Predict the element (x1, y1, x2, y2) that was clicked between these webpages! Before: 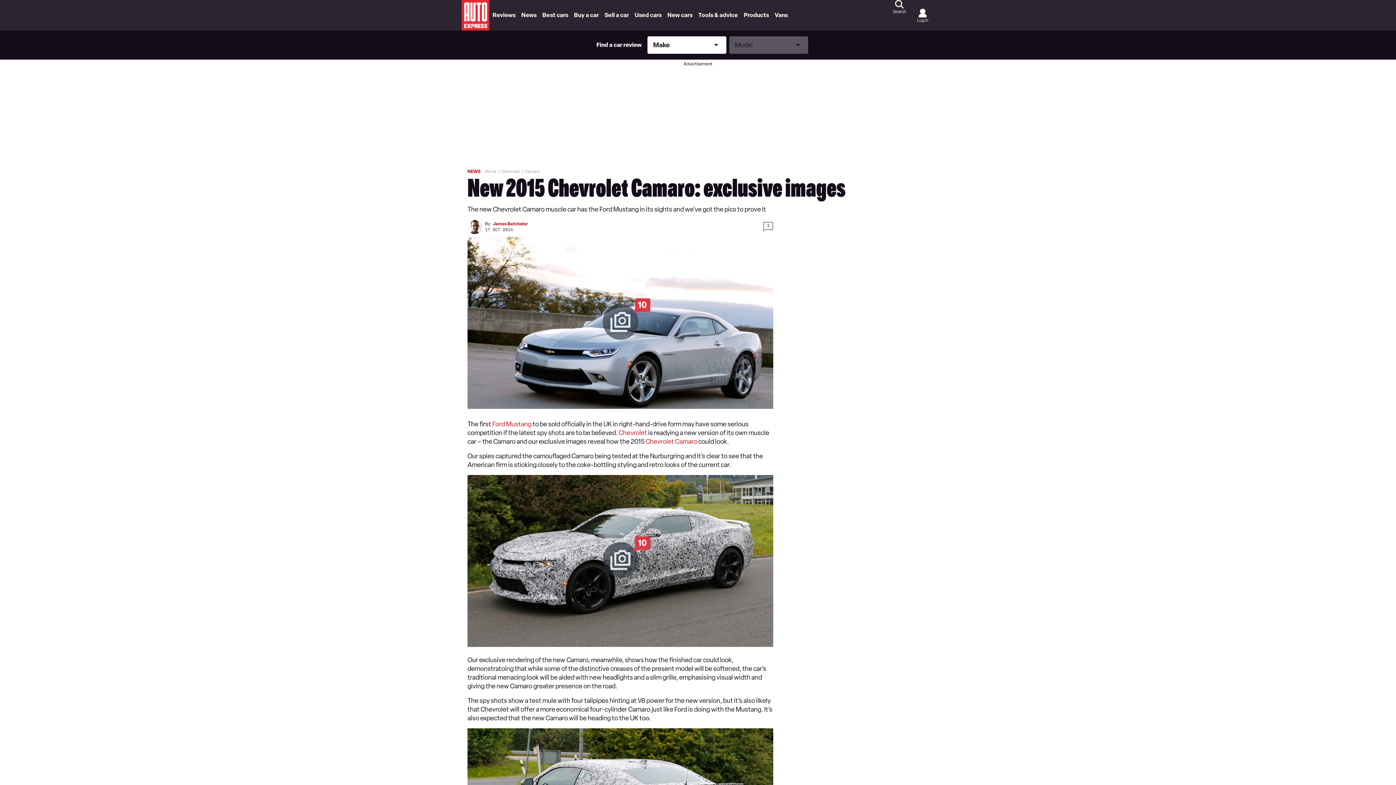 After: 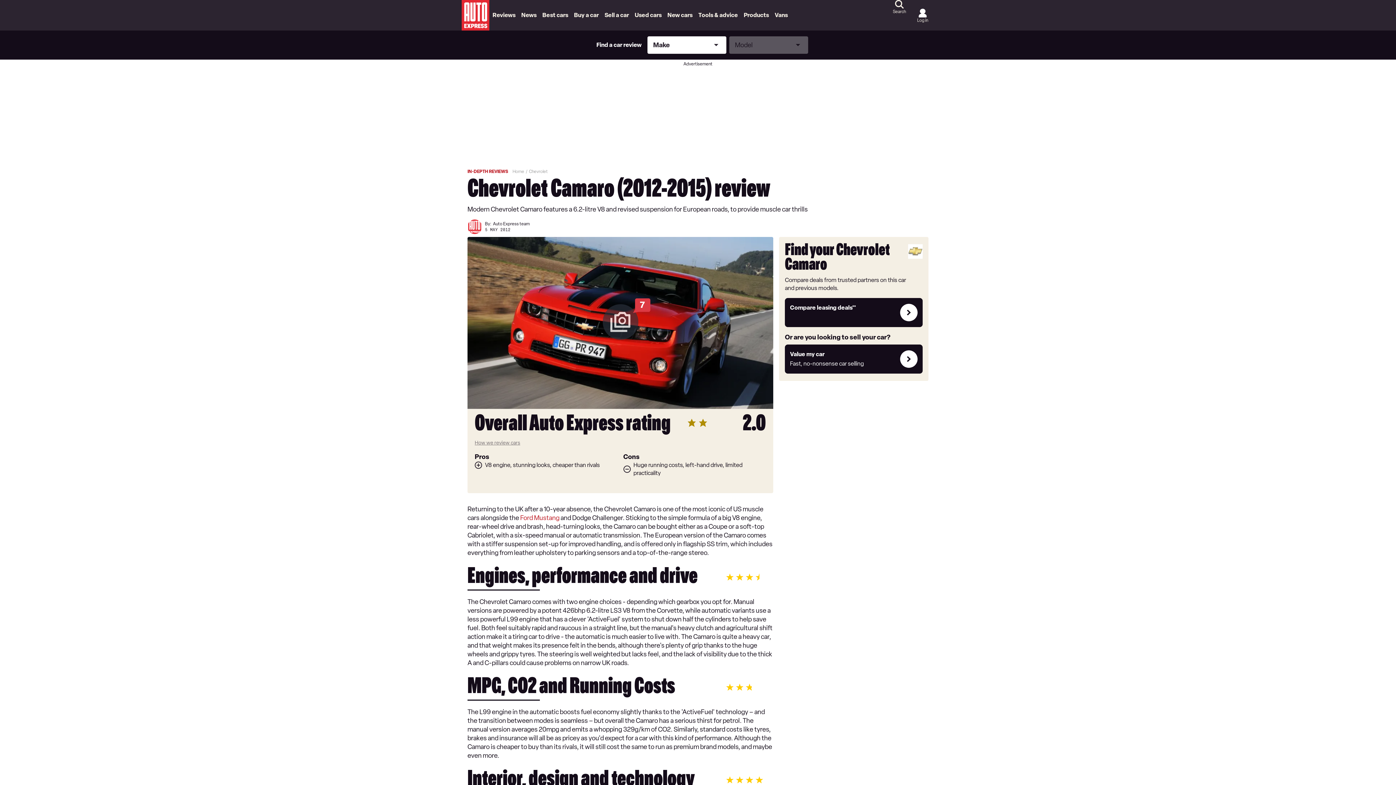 Action: bbox: (525, 169, 540, 174) label: Camaro